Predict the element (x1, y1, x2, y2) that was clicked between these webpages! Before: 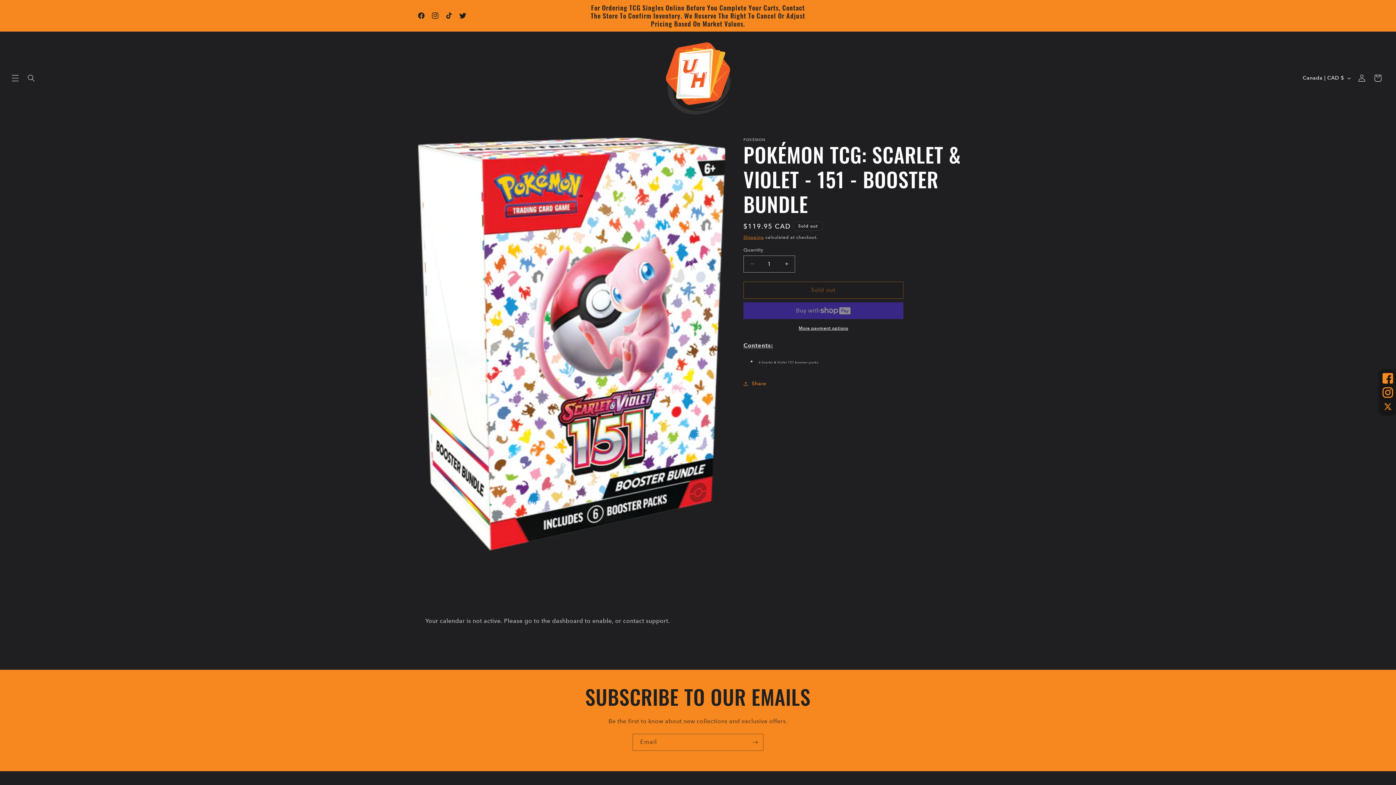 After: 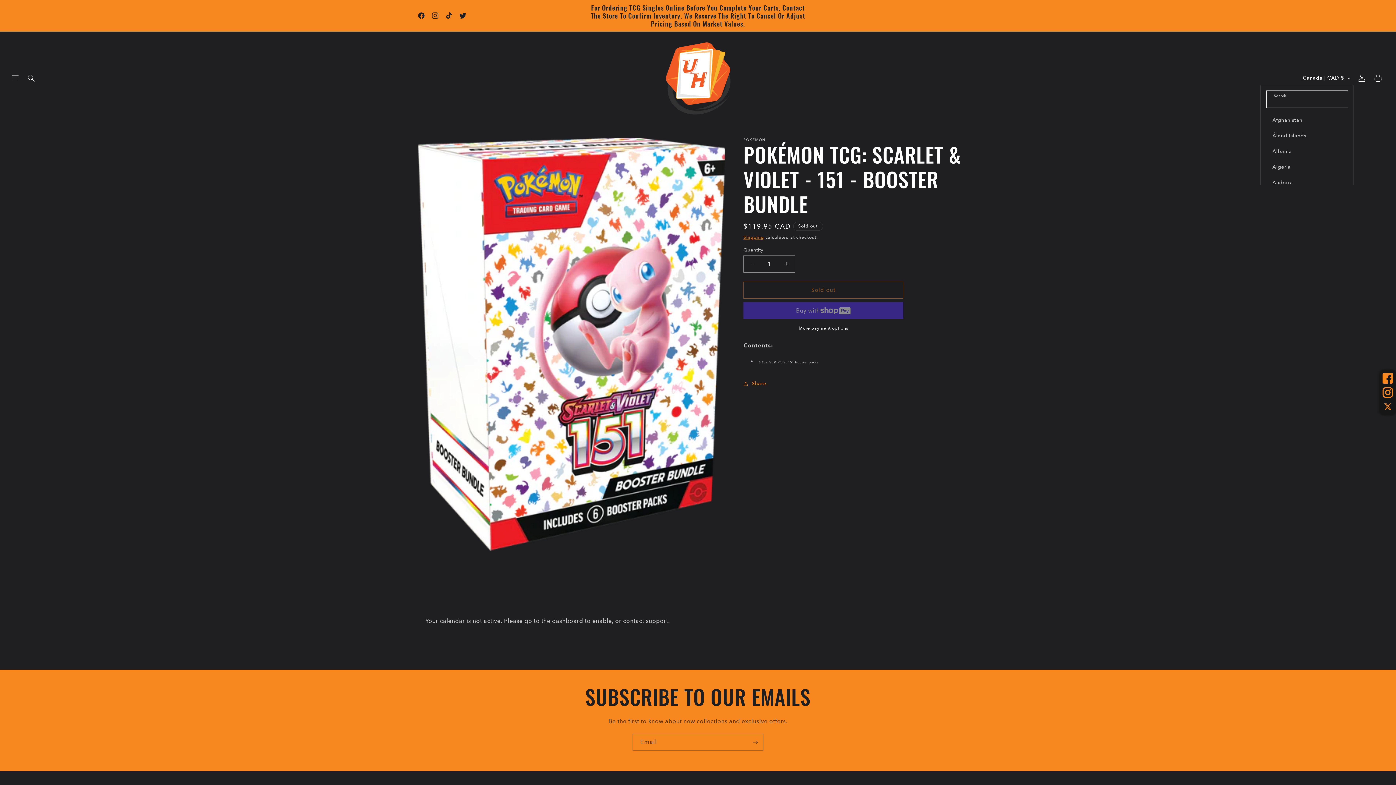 Action: bbox: (1298, 71, 1354, 85) label: Canada | CAD $